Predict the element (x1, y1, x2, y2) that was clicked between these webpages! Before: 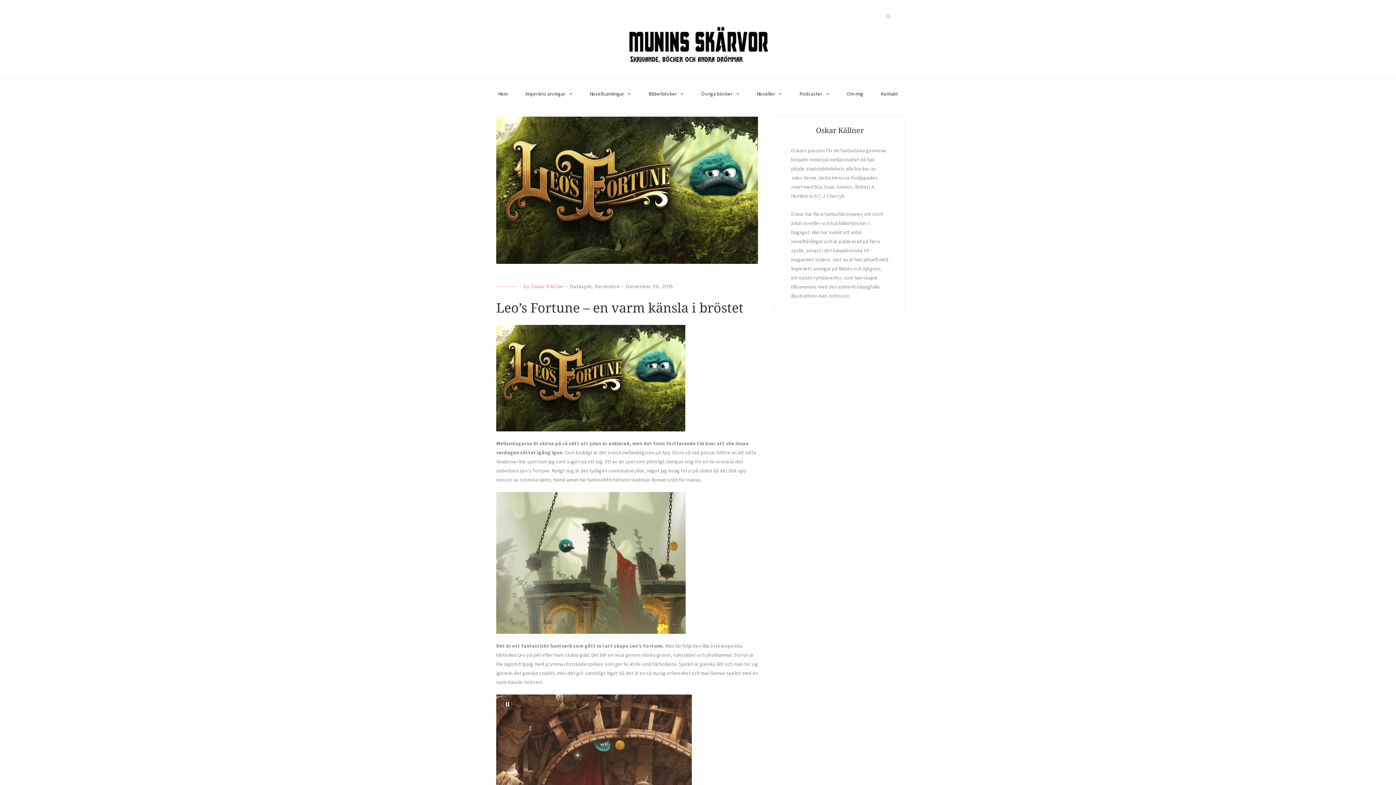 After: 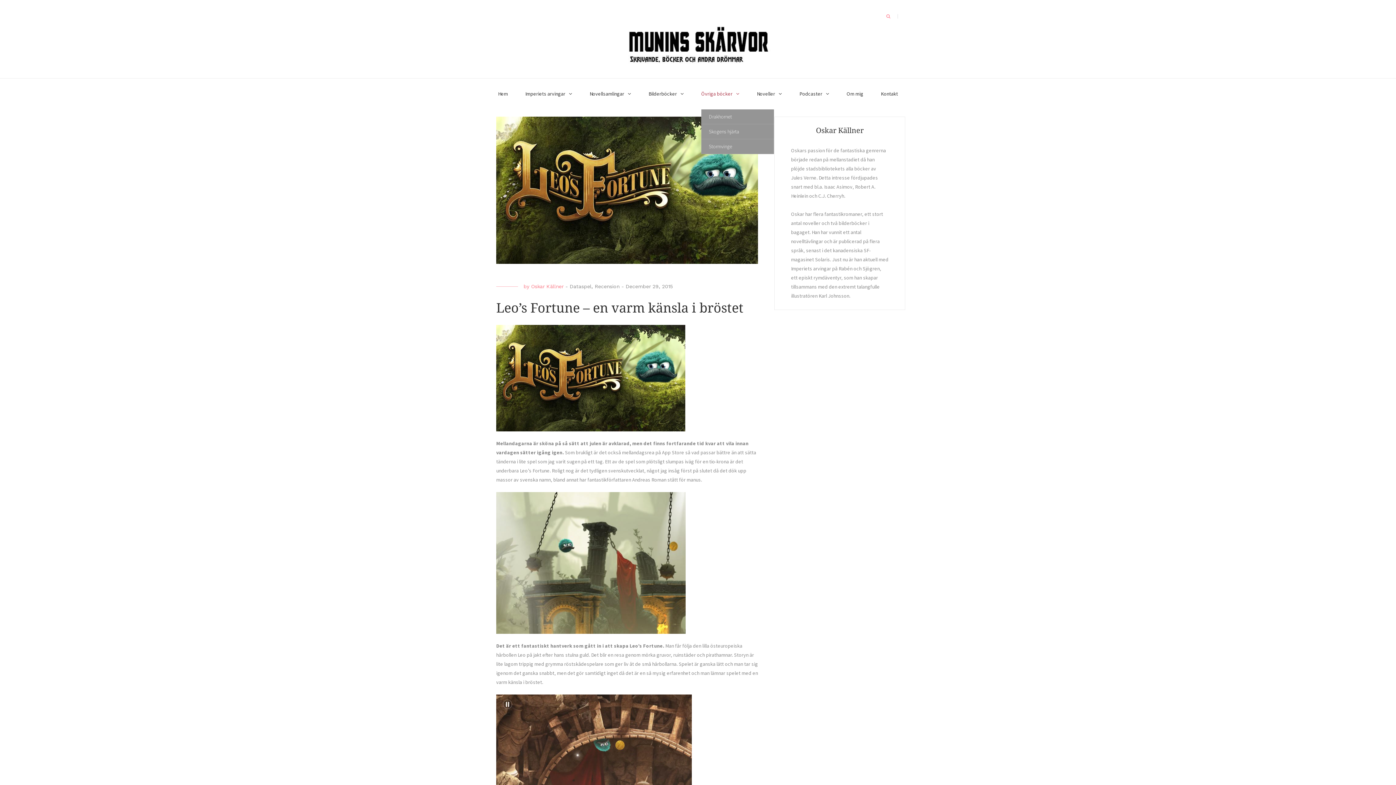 Action: label: Övriga böcker bbox: (701, 78, 739, 109)